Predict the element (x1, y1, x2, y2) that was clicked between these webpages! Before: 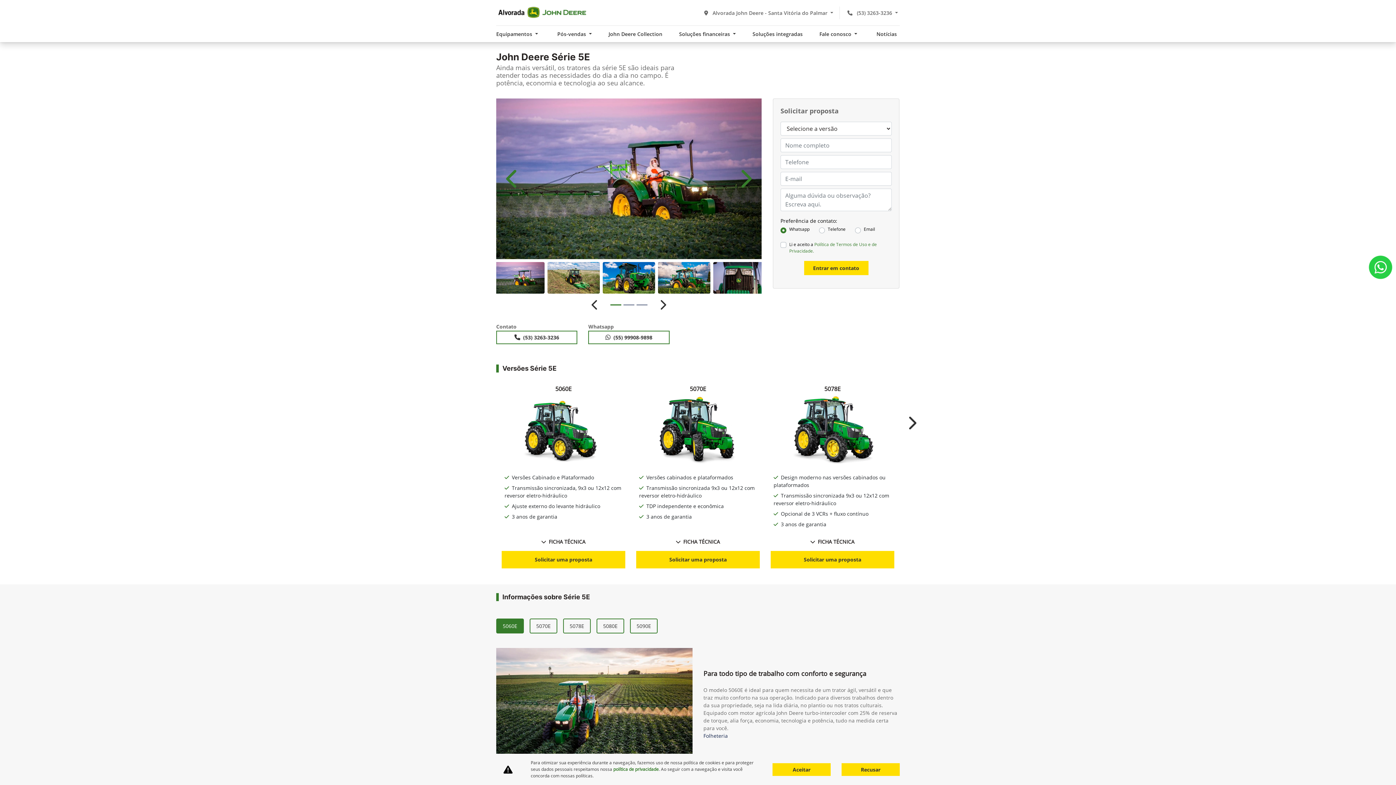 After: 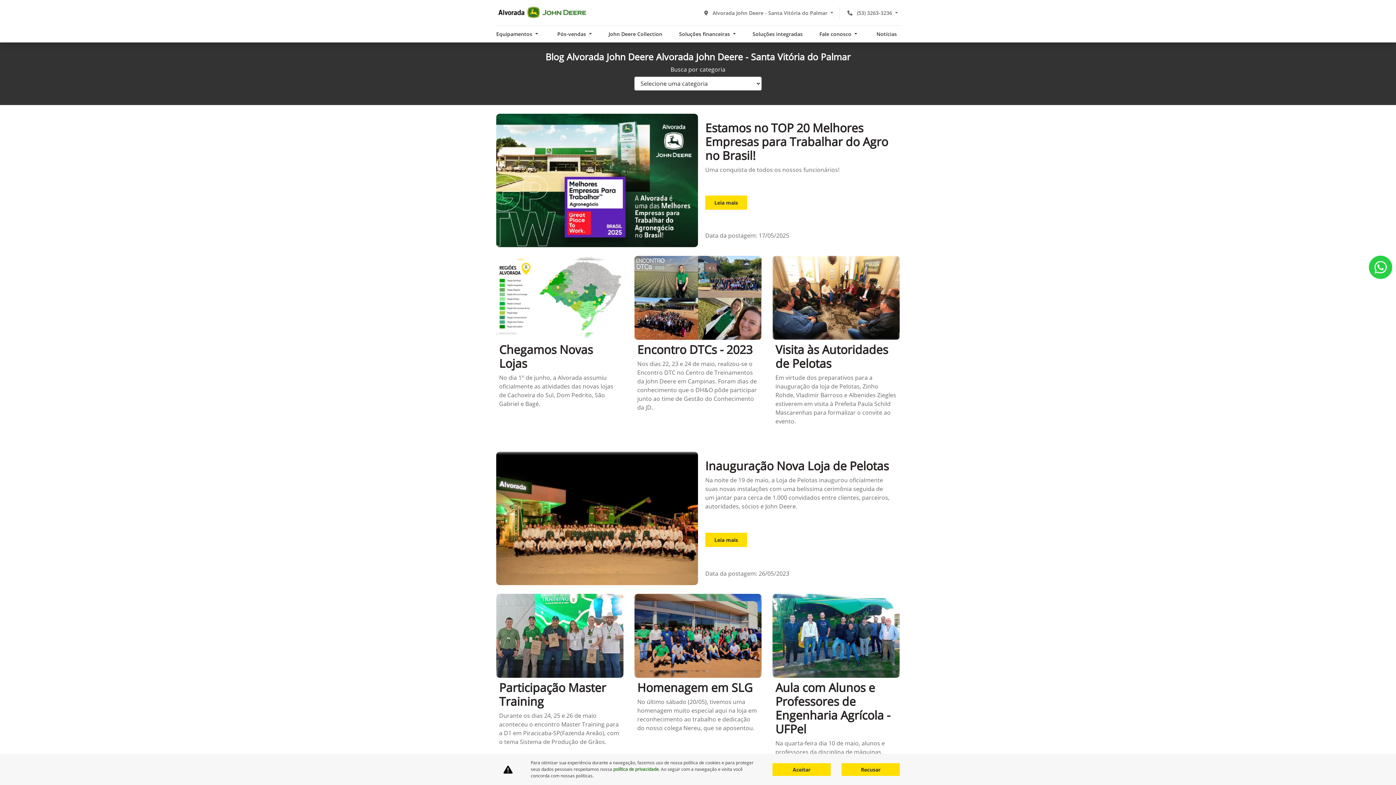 Action: bbox: (865, 25, 899, 42) label: Notícias